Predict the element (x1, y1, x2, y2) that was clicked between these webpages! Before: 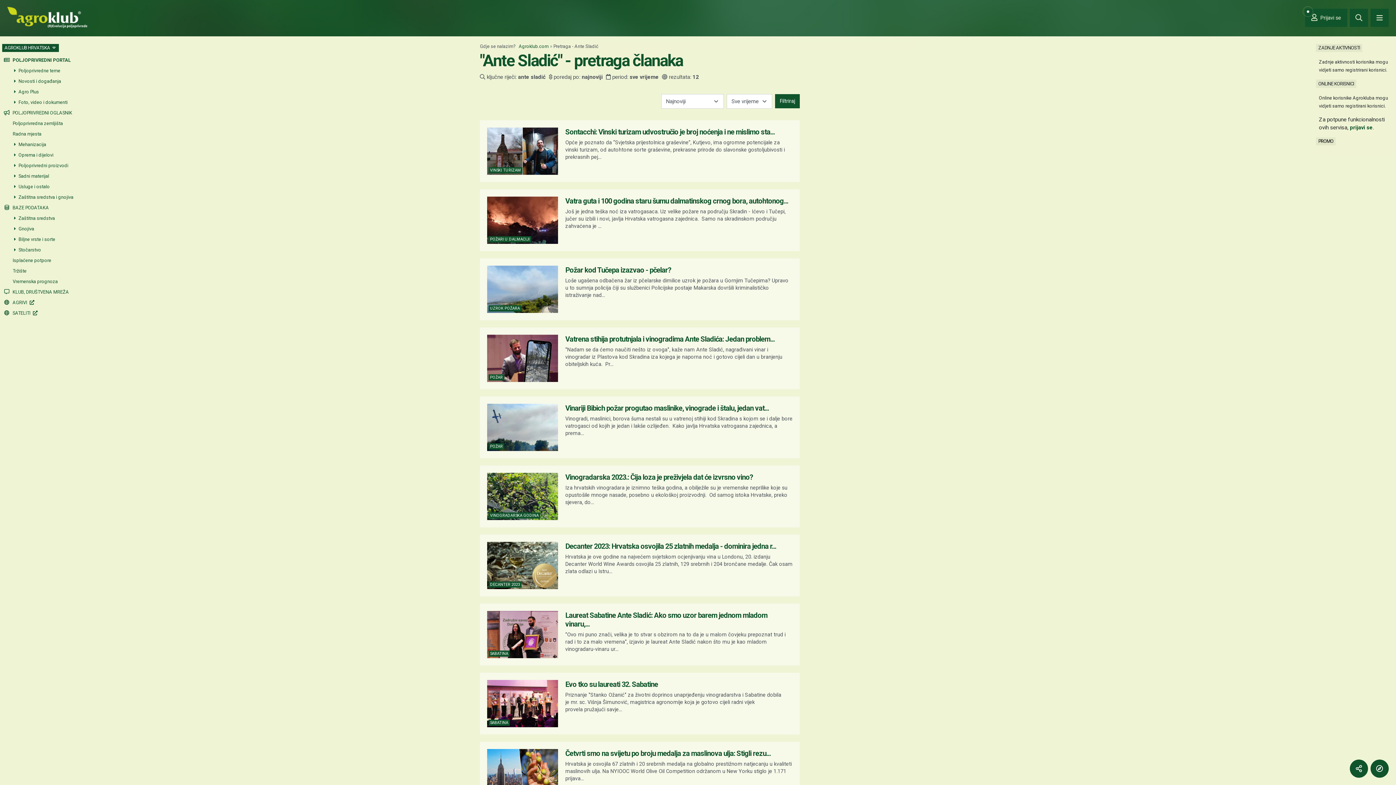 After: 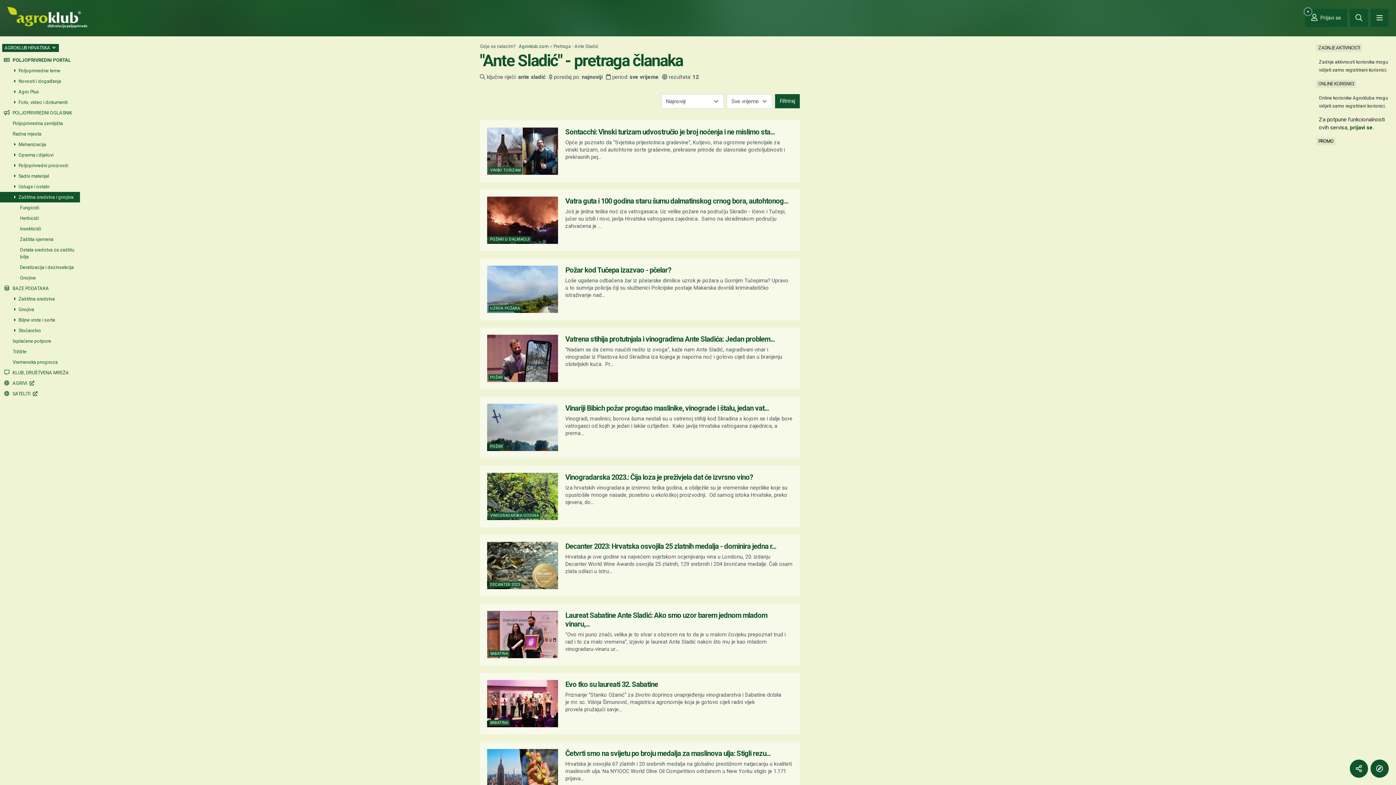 Action: bbox: (0, 192, 78, 202) label:  Zaštitna sredstva i gnojiva